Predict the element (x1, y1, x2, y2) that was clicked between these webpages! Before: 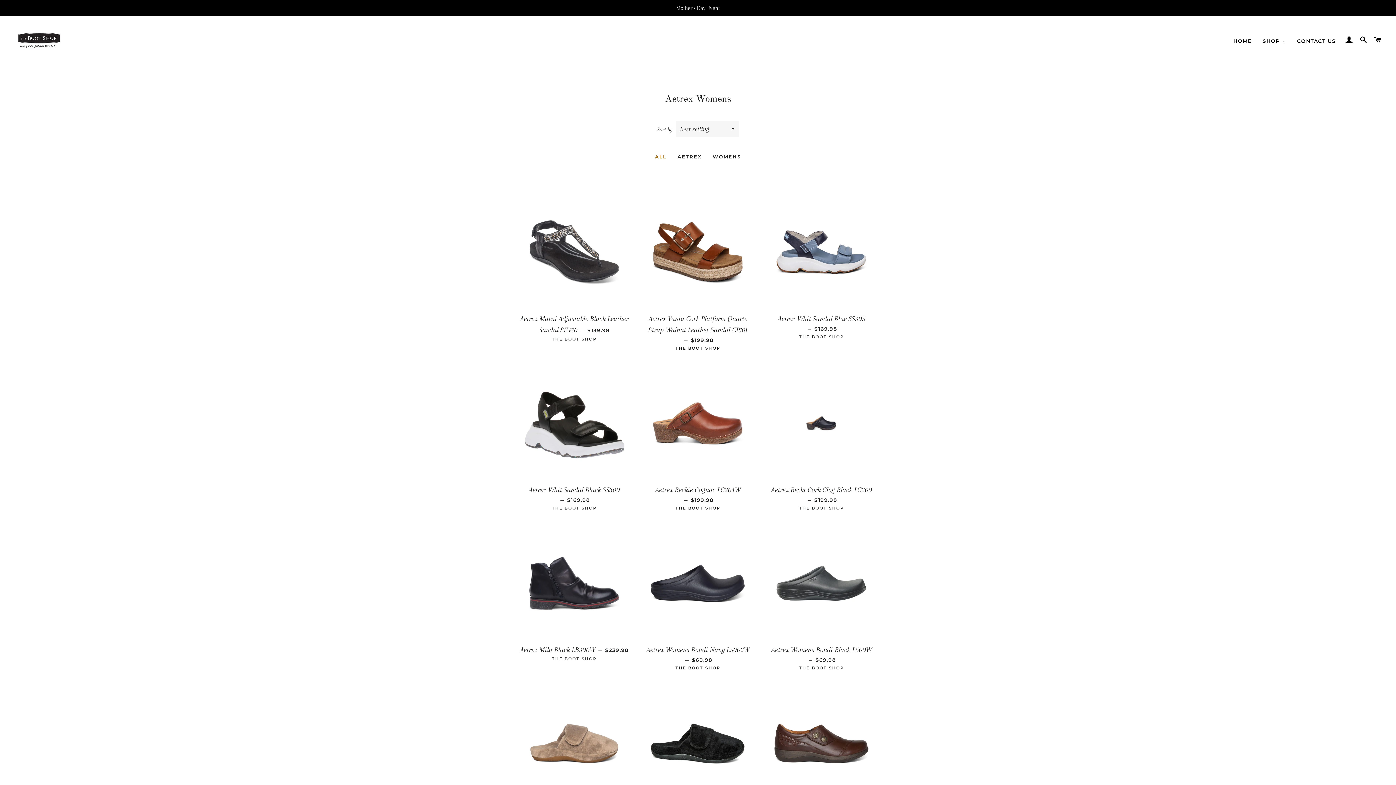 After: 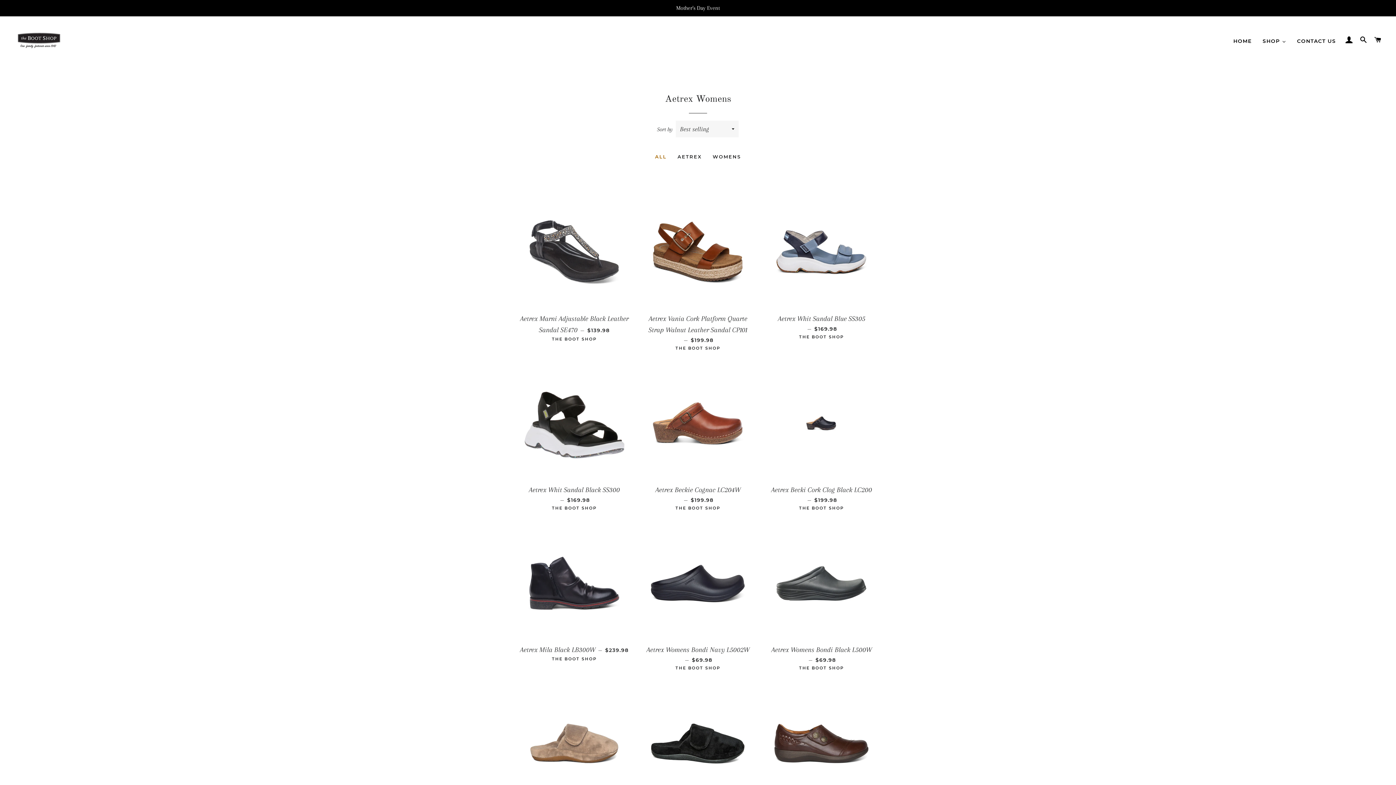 Action: label: ALL bbox: (649, 152, 672, 161)